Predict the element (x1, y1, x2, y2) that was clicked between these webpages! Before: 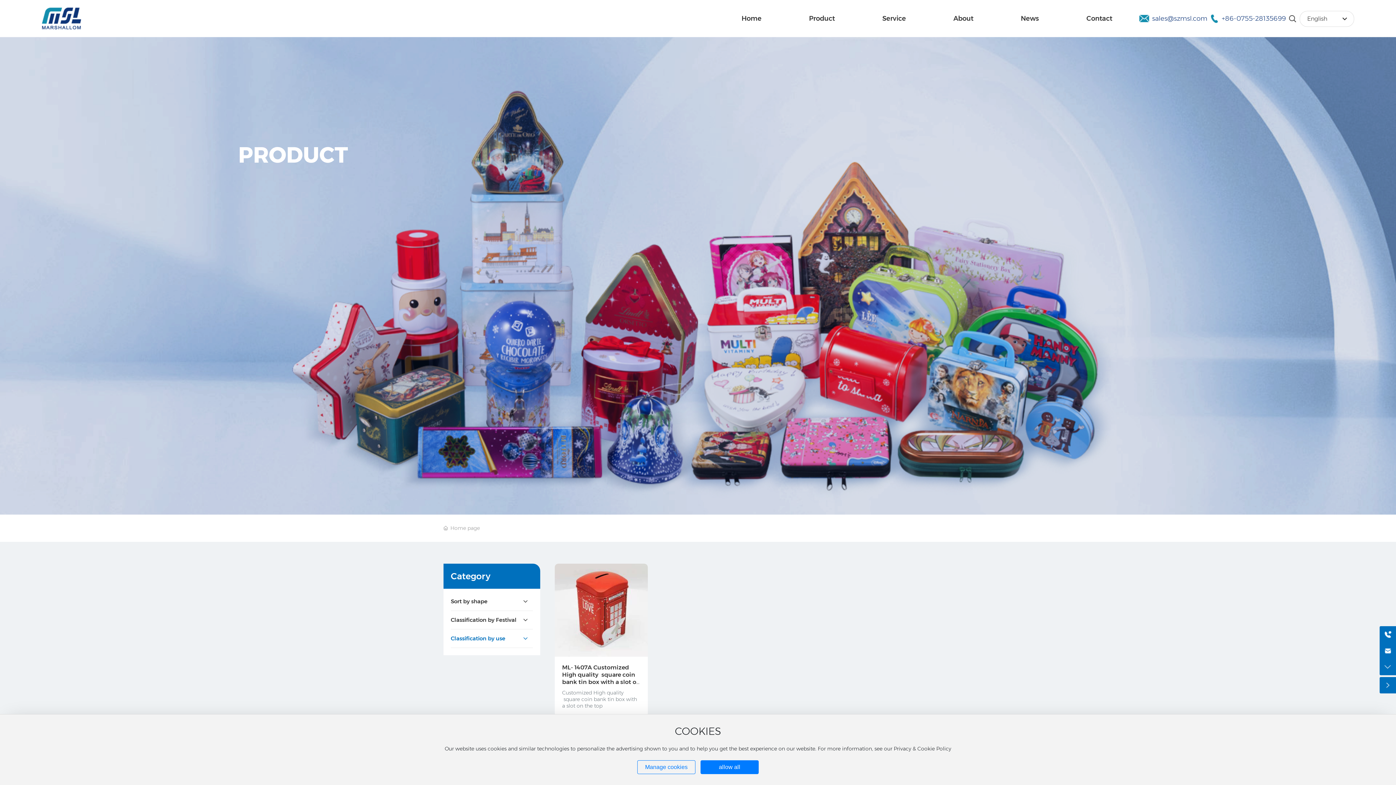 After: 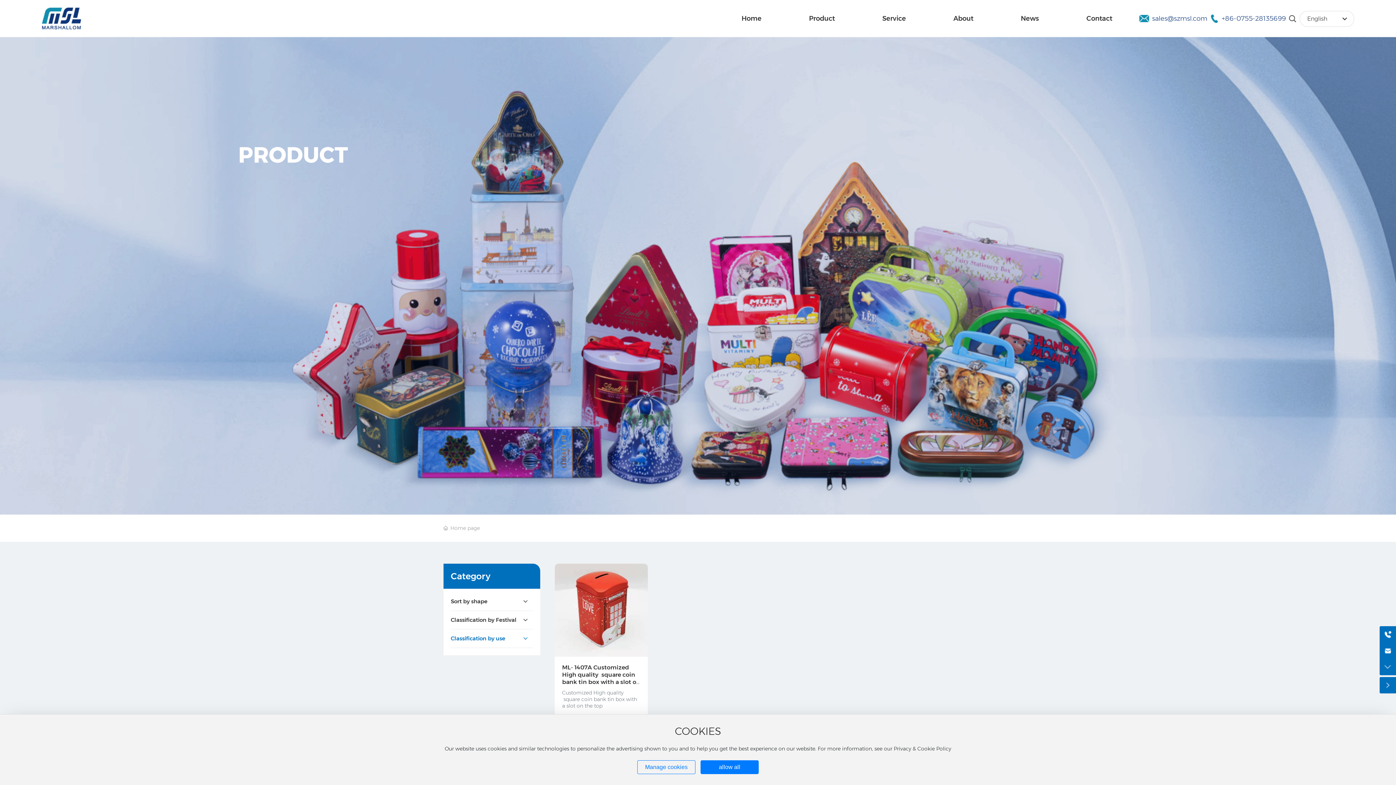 Action: bbox: (45, 136, 540, 172) label: PRODUCT